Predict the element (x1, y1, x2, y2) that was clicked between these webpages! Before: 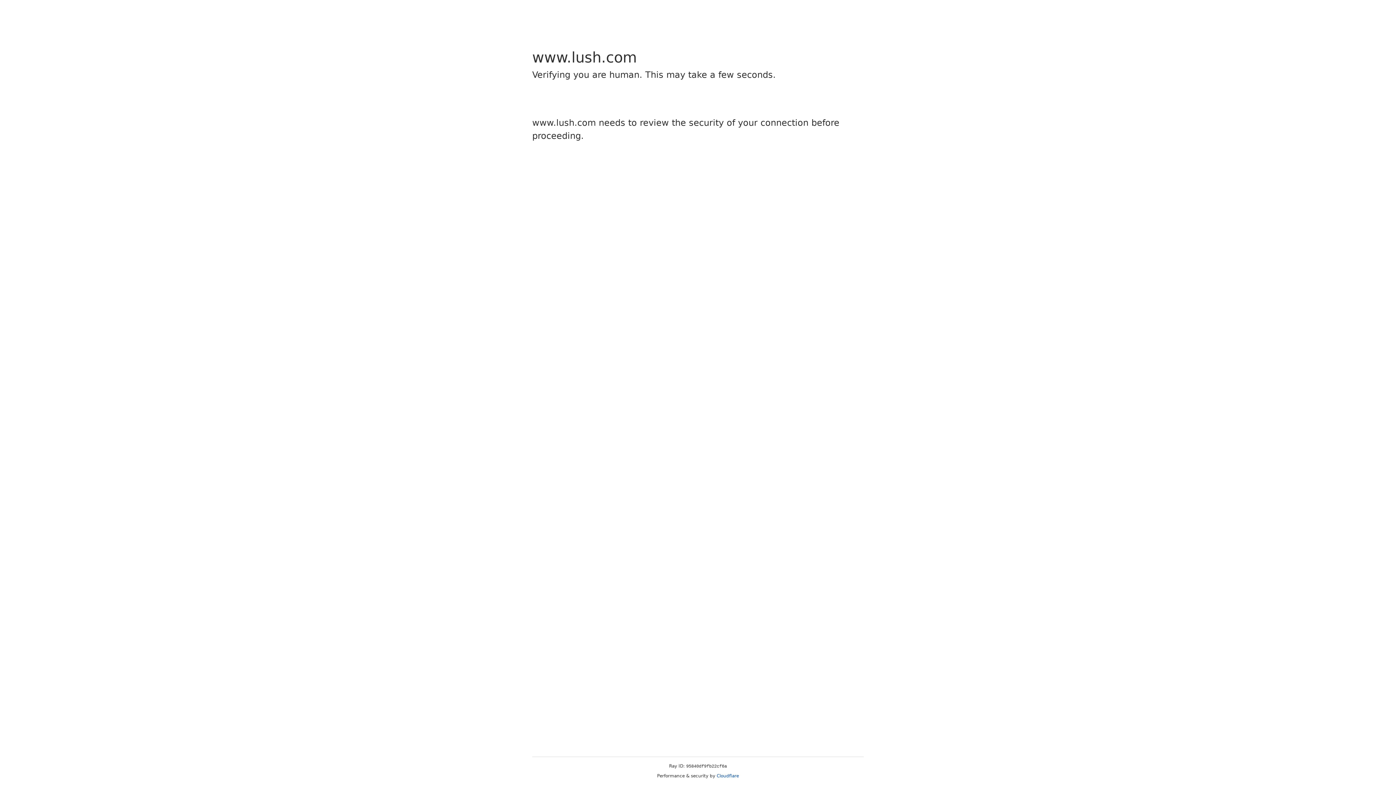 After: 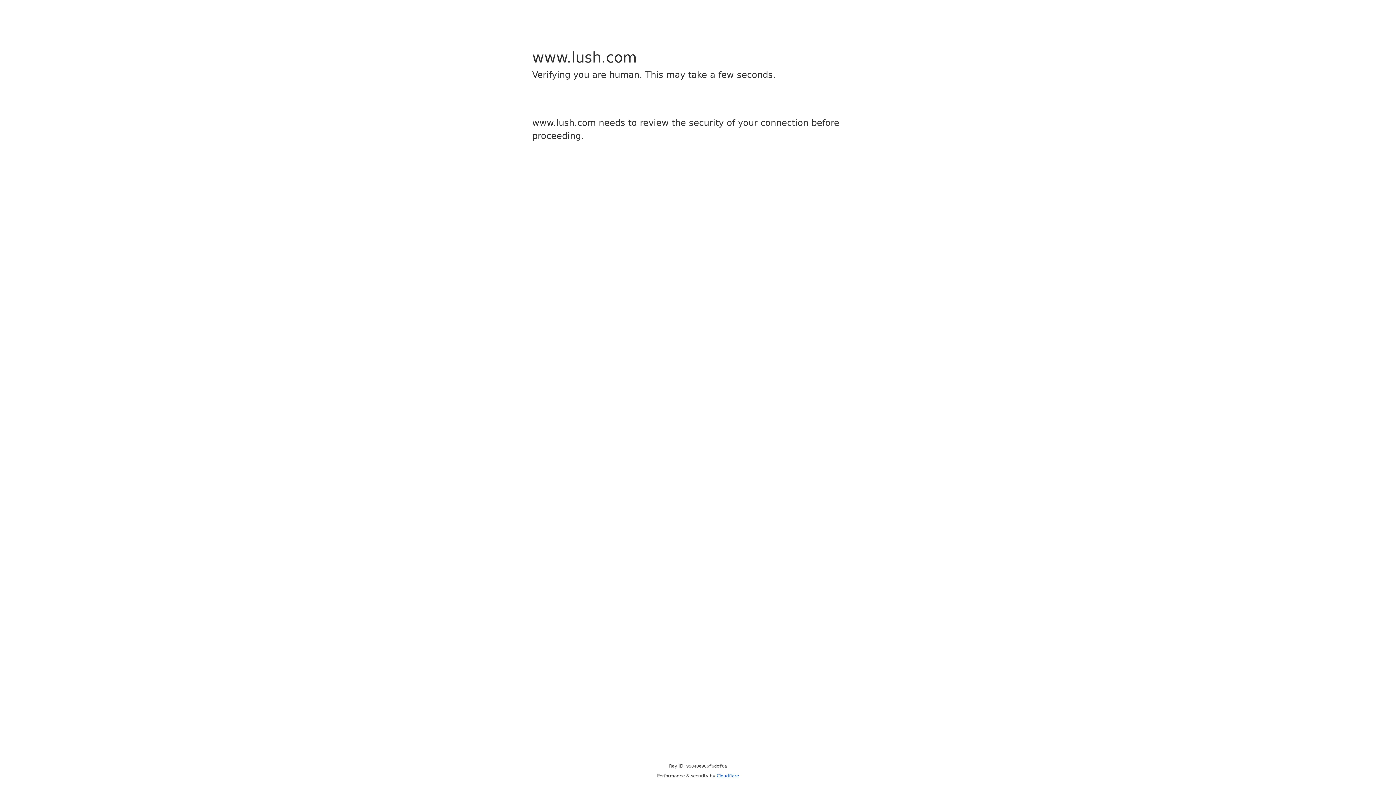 Action: bbox: (716, 773, 739, 778) label: Cloudflare